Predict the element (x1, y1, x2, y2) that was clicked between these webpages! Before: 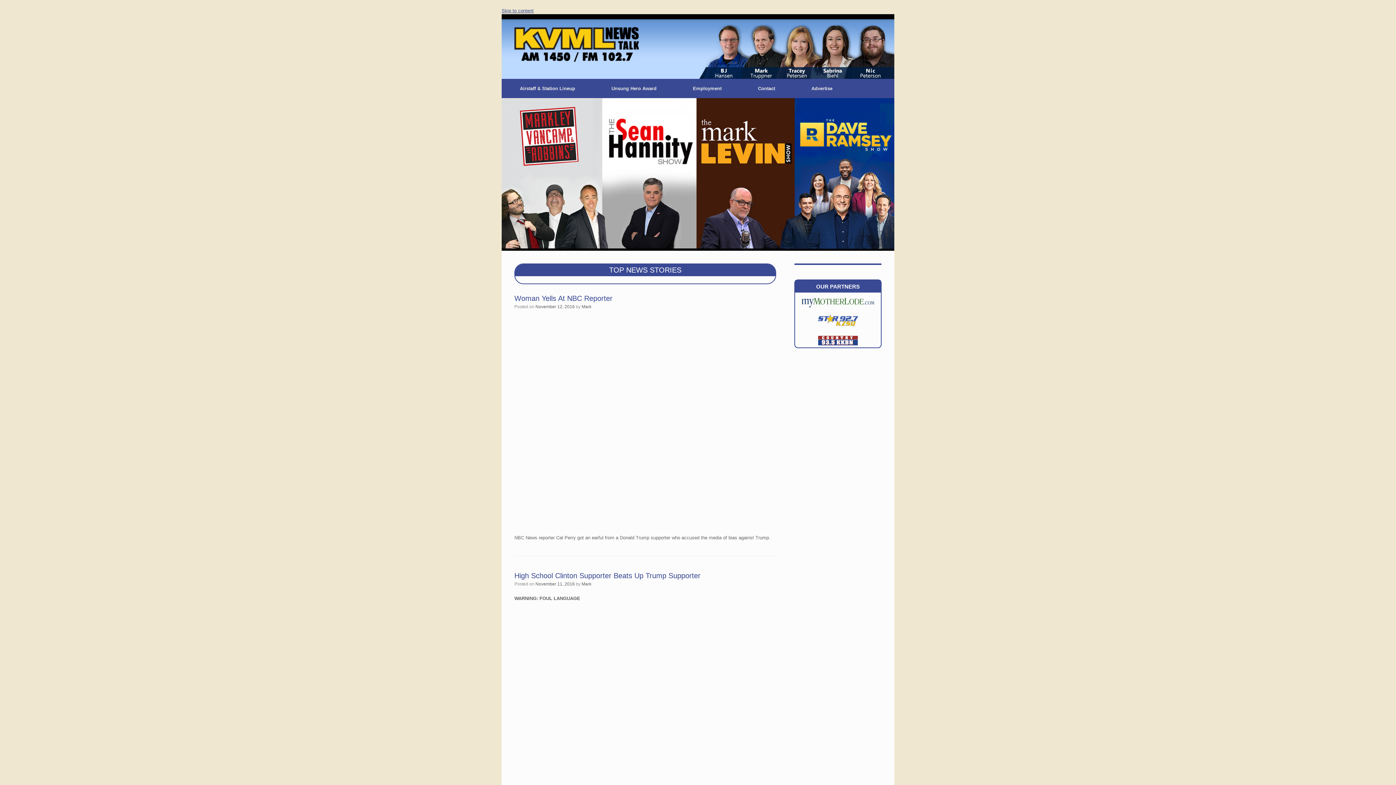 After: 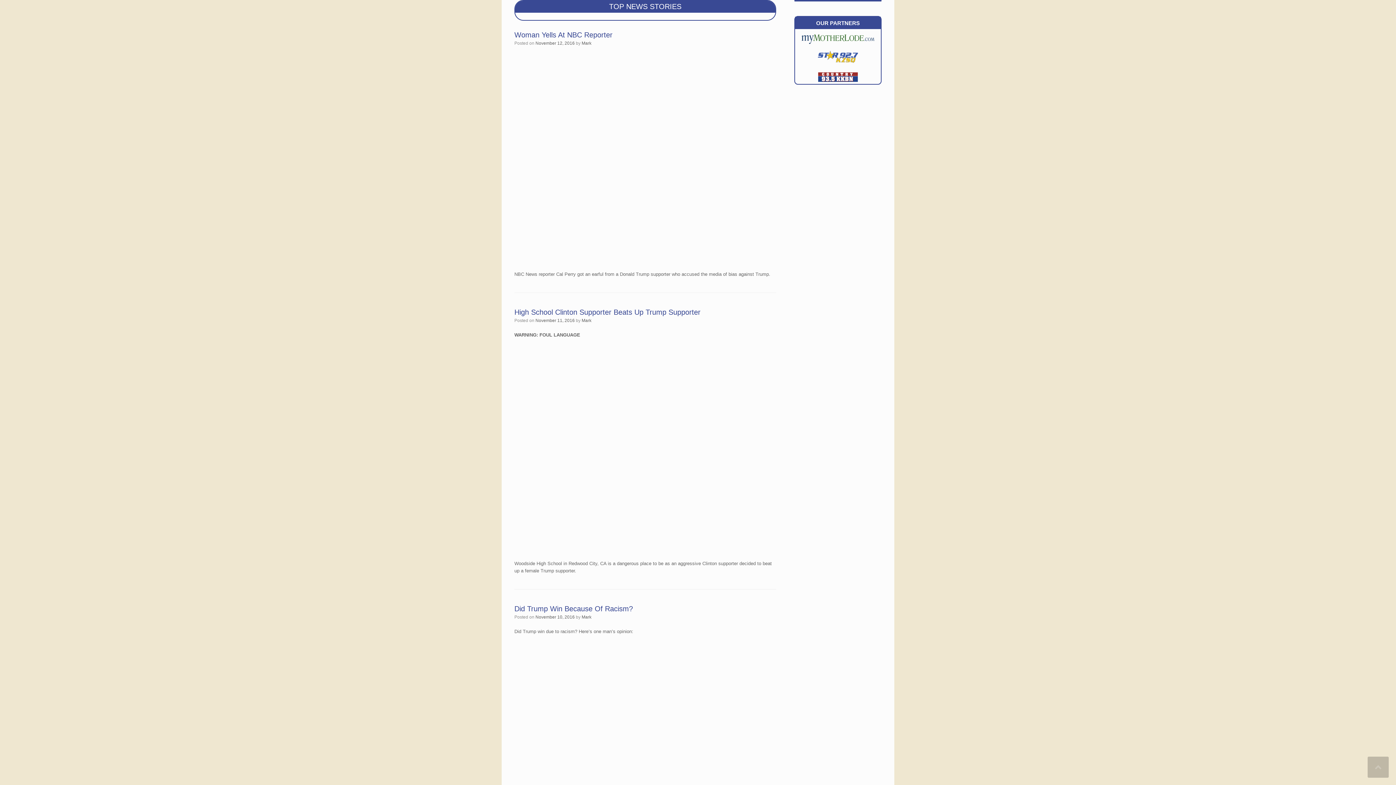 Action: label: Skip to content bbox: (501, 8, 533, 13)